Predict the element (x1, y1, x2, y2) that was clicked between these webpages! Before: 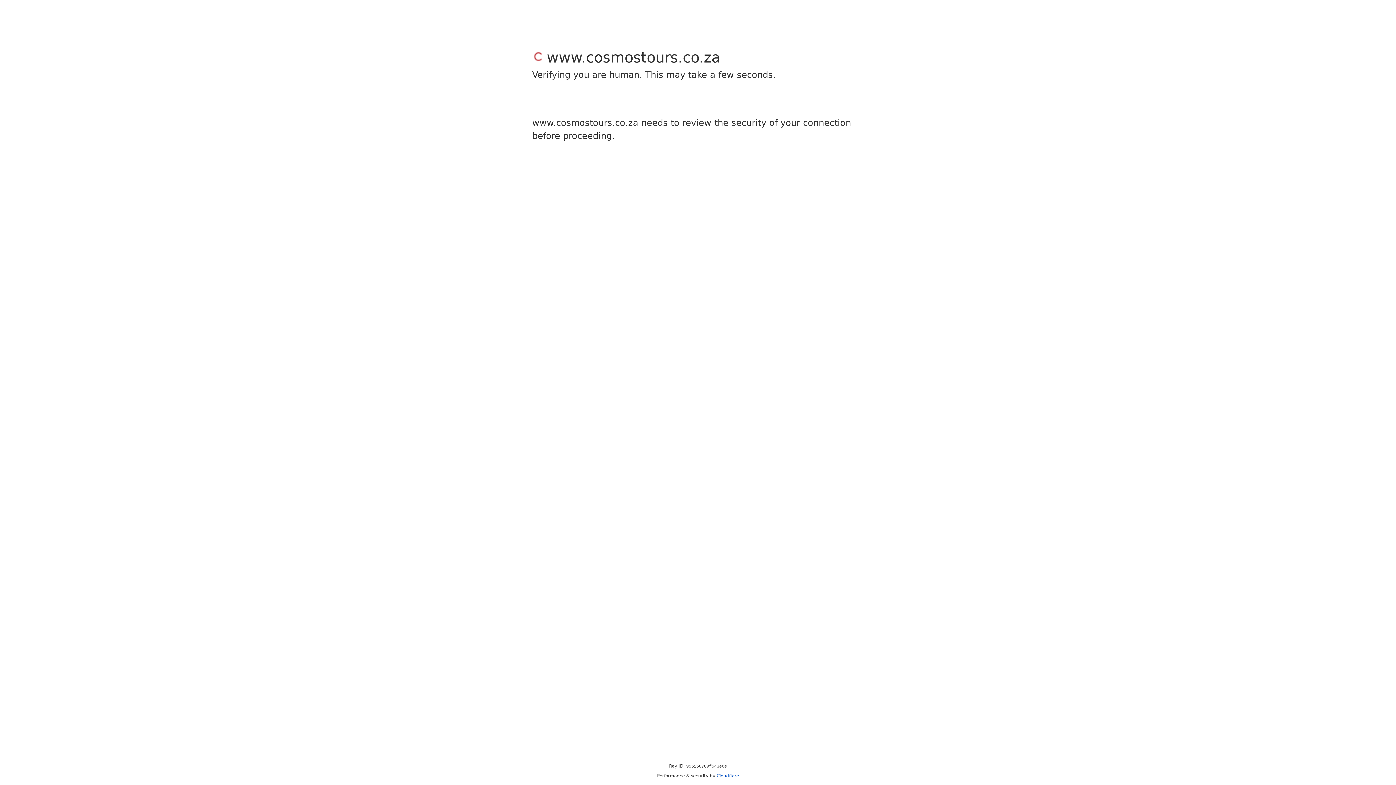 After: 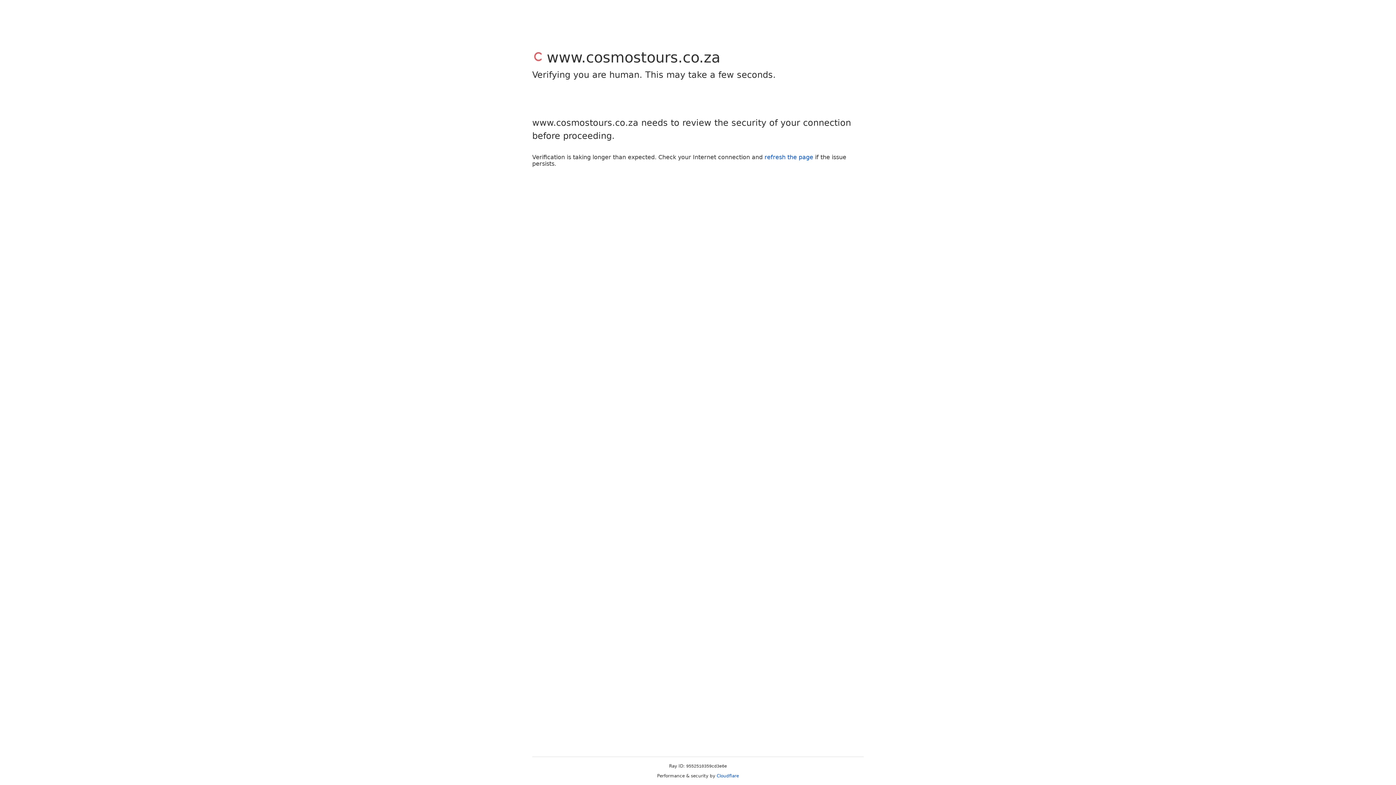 Action: label: Cloudflare bbox: (716, 773, 739, 778)